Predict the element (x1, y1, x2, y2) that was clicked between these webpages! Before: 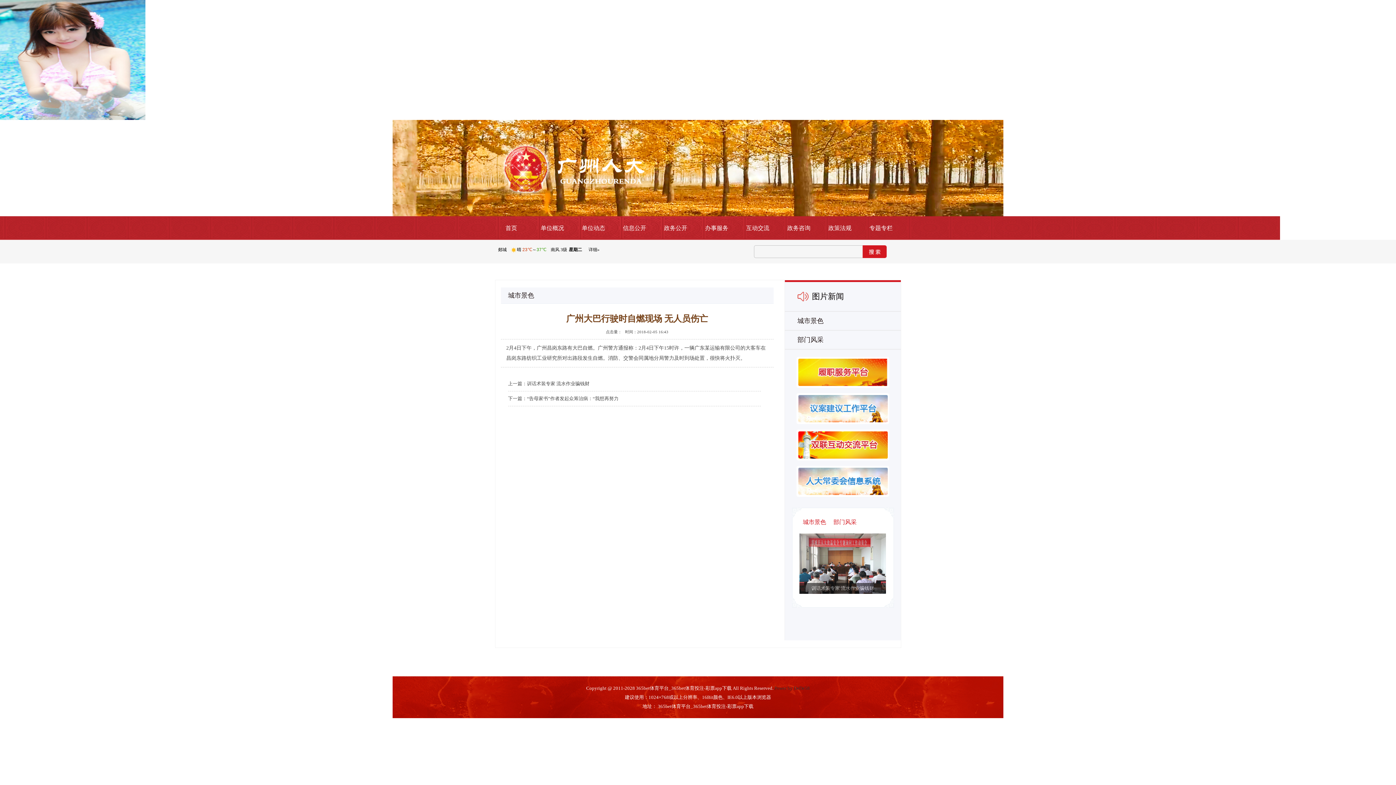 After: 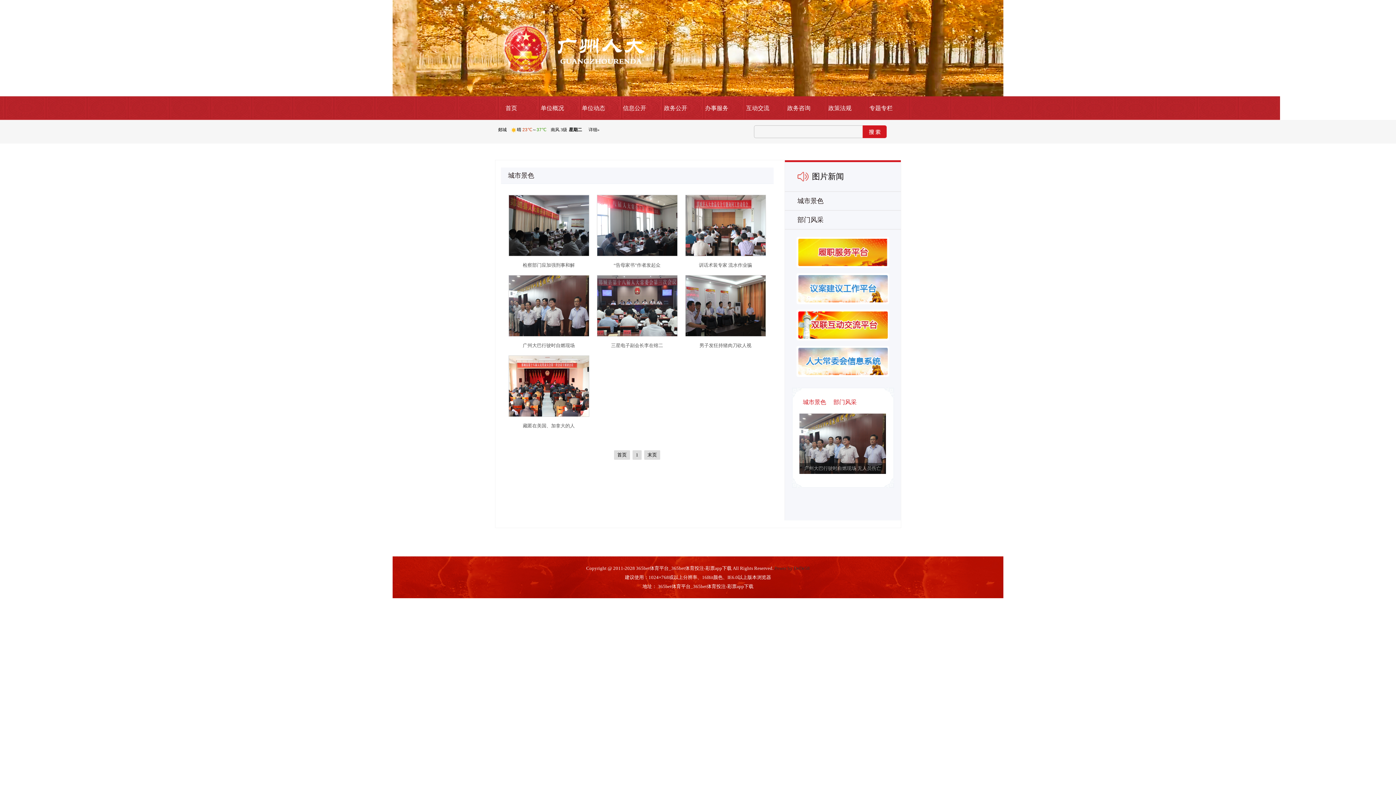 Action: label: 城市景色 bbox: (803, 518, 826, 526)